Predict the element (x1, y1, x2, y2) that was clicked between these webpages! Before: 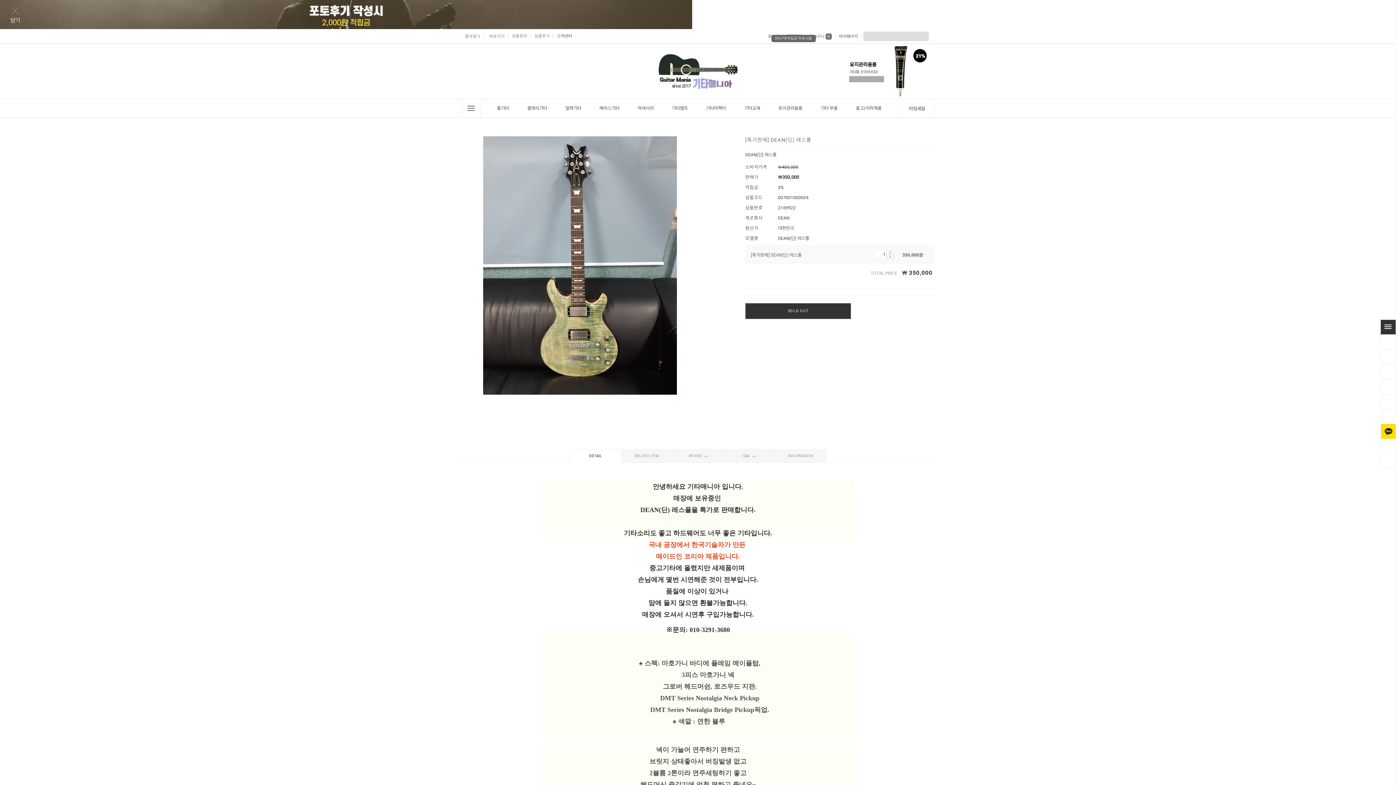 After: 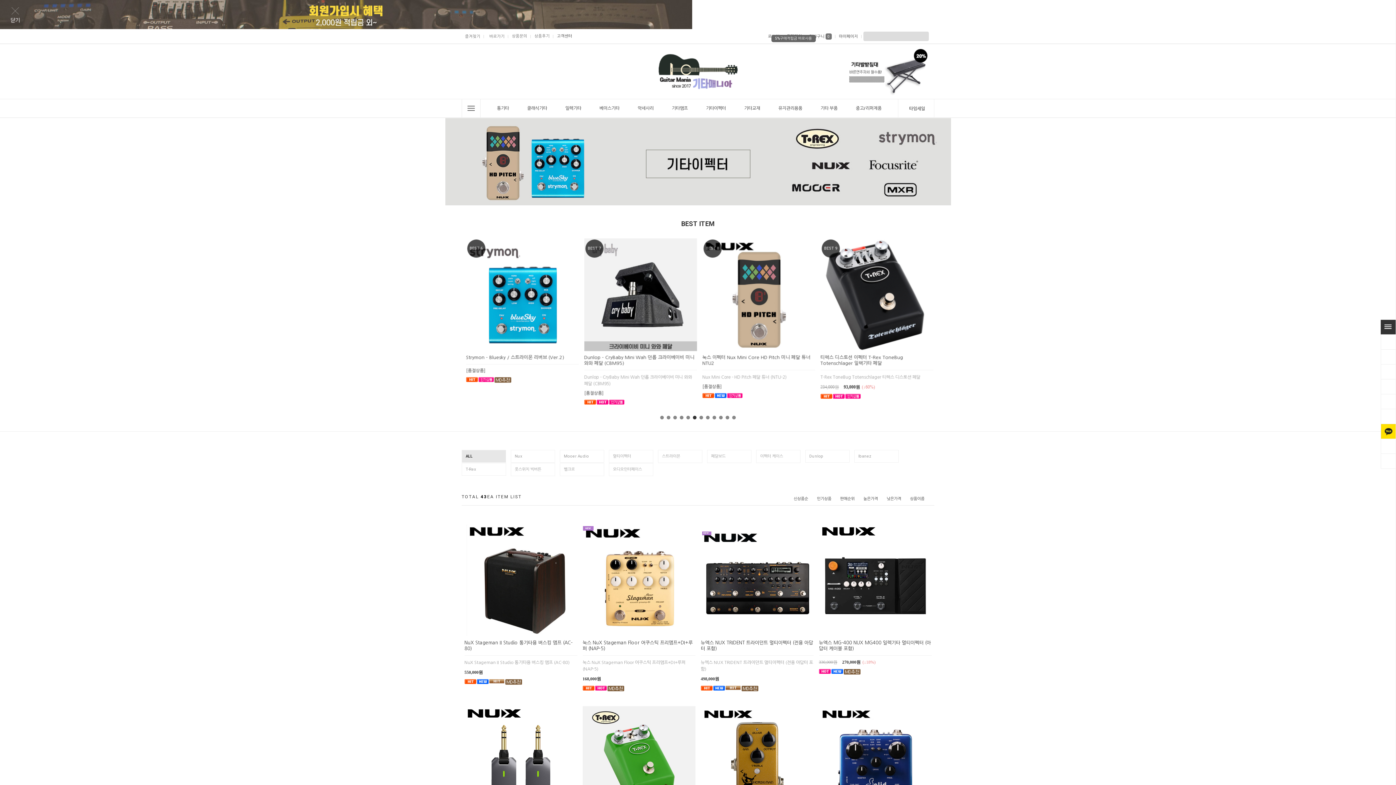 Action: bbox: (697, 99, 735, 117) label: 기타이펙터